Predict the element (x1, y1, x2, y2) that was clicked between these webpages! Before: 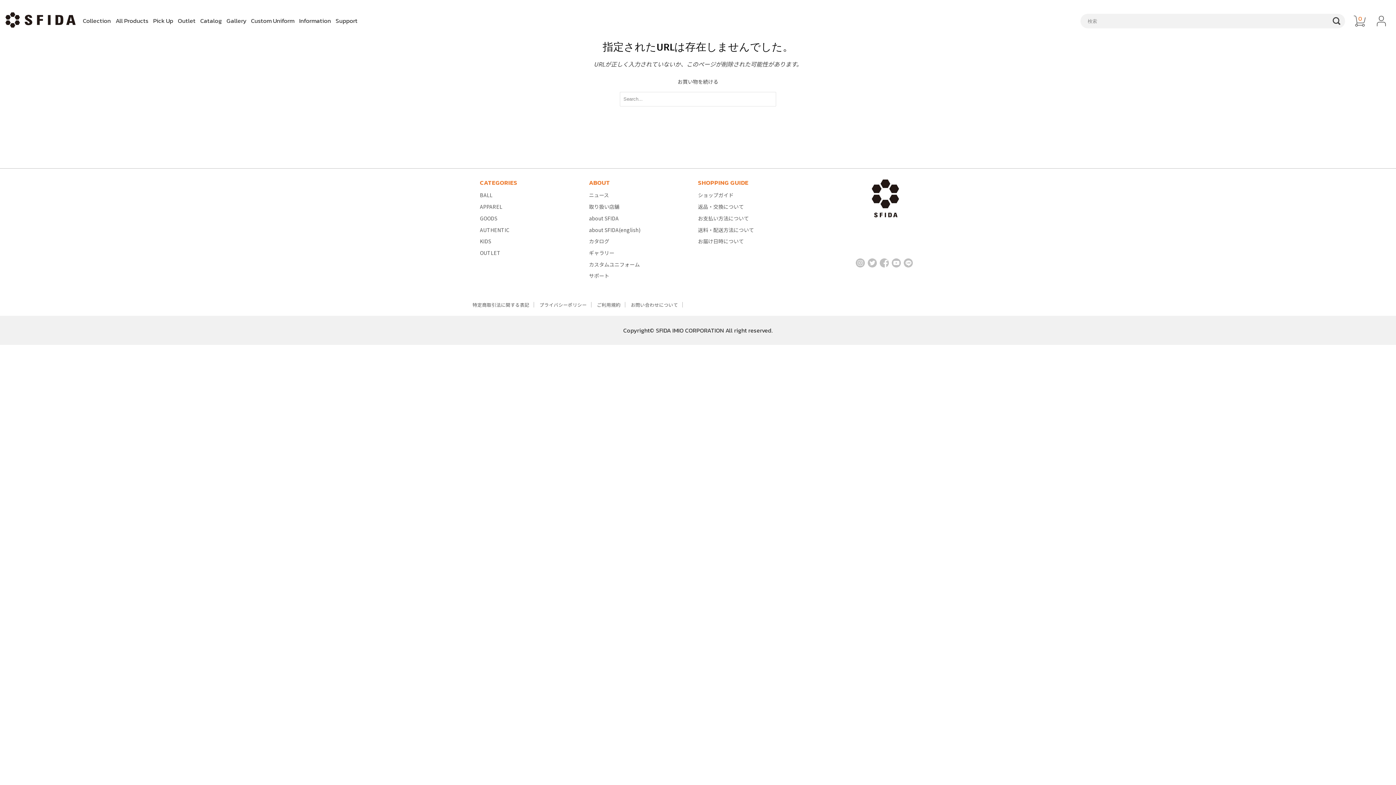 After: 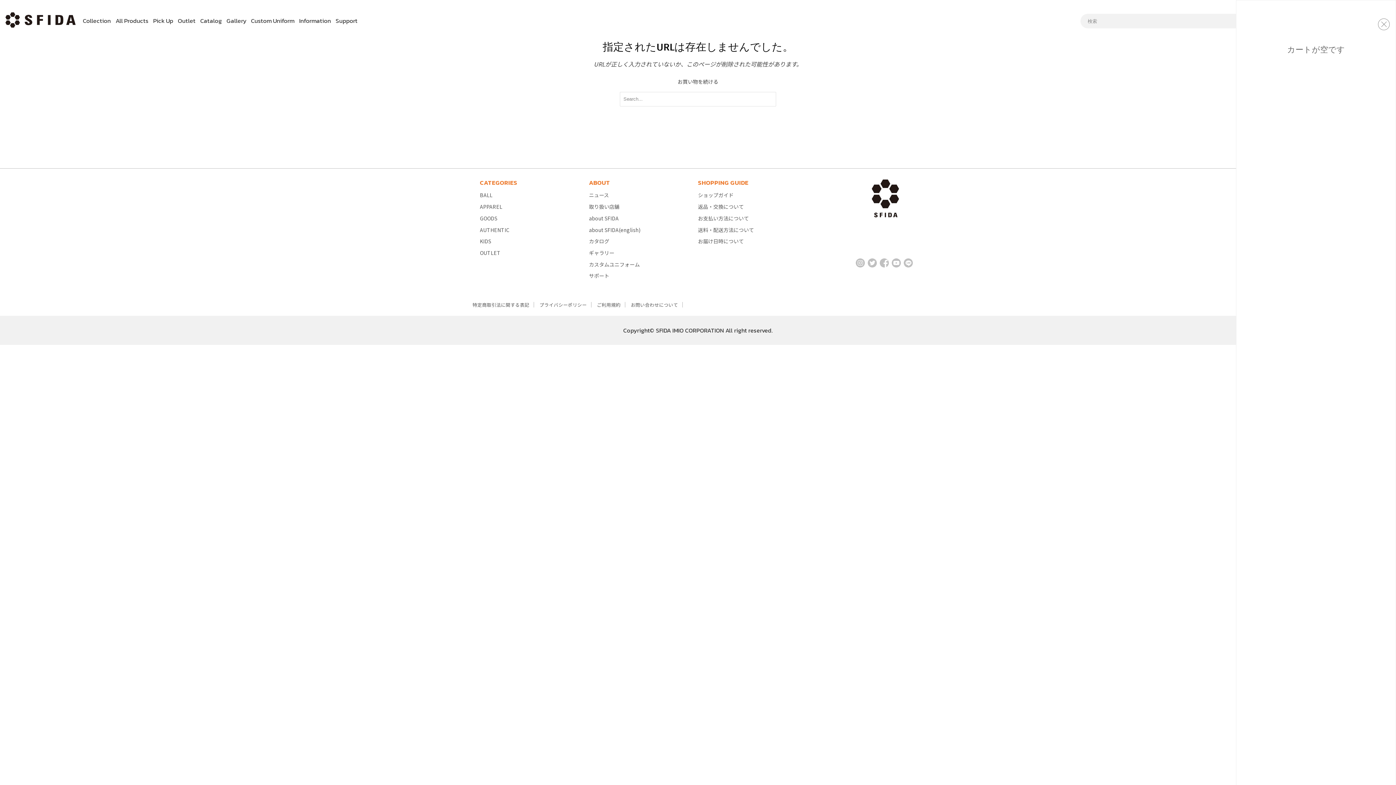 Action: bbox: (1349, 10, 1370, 31) label: 0